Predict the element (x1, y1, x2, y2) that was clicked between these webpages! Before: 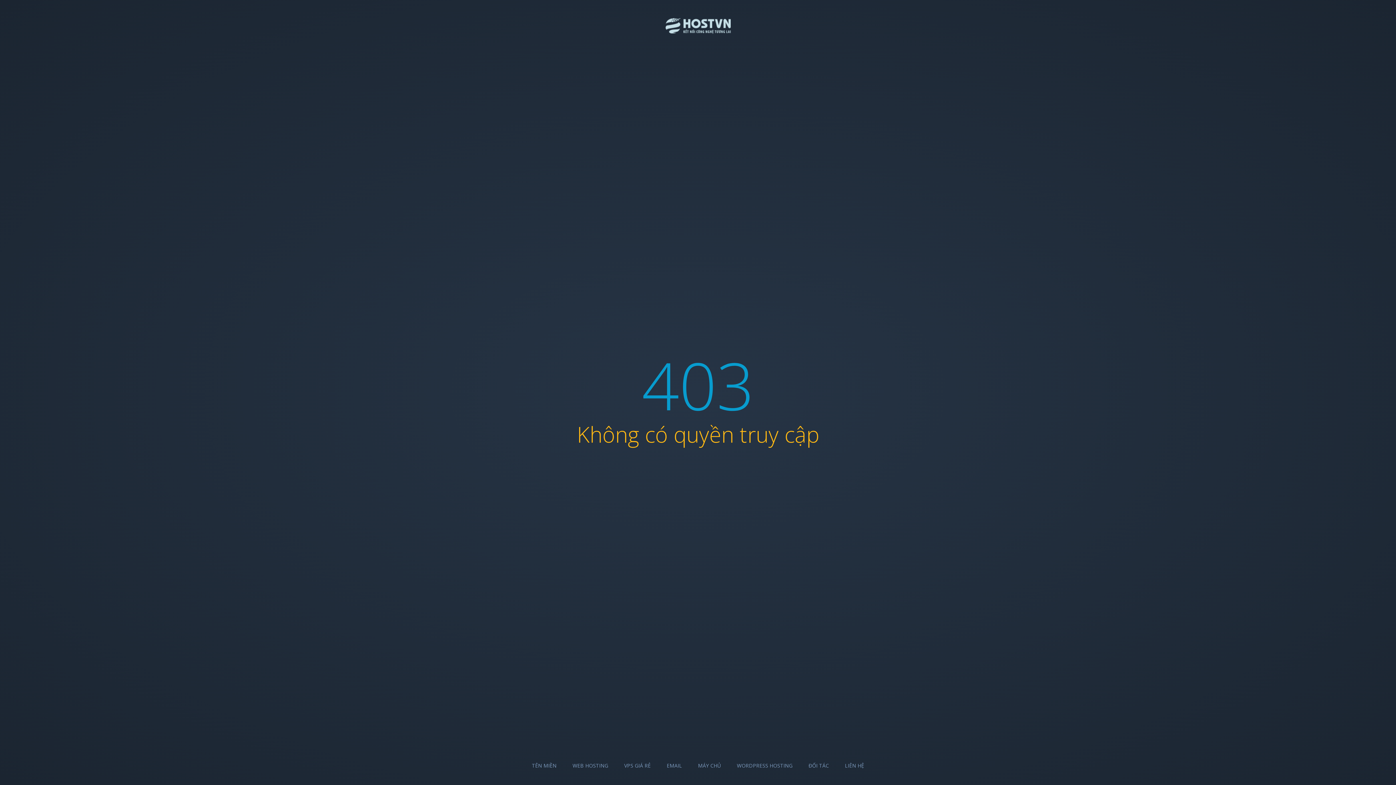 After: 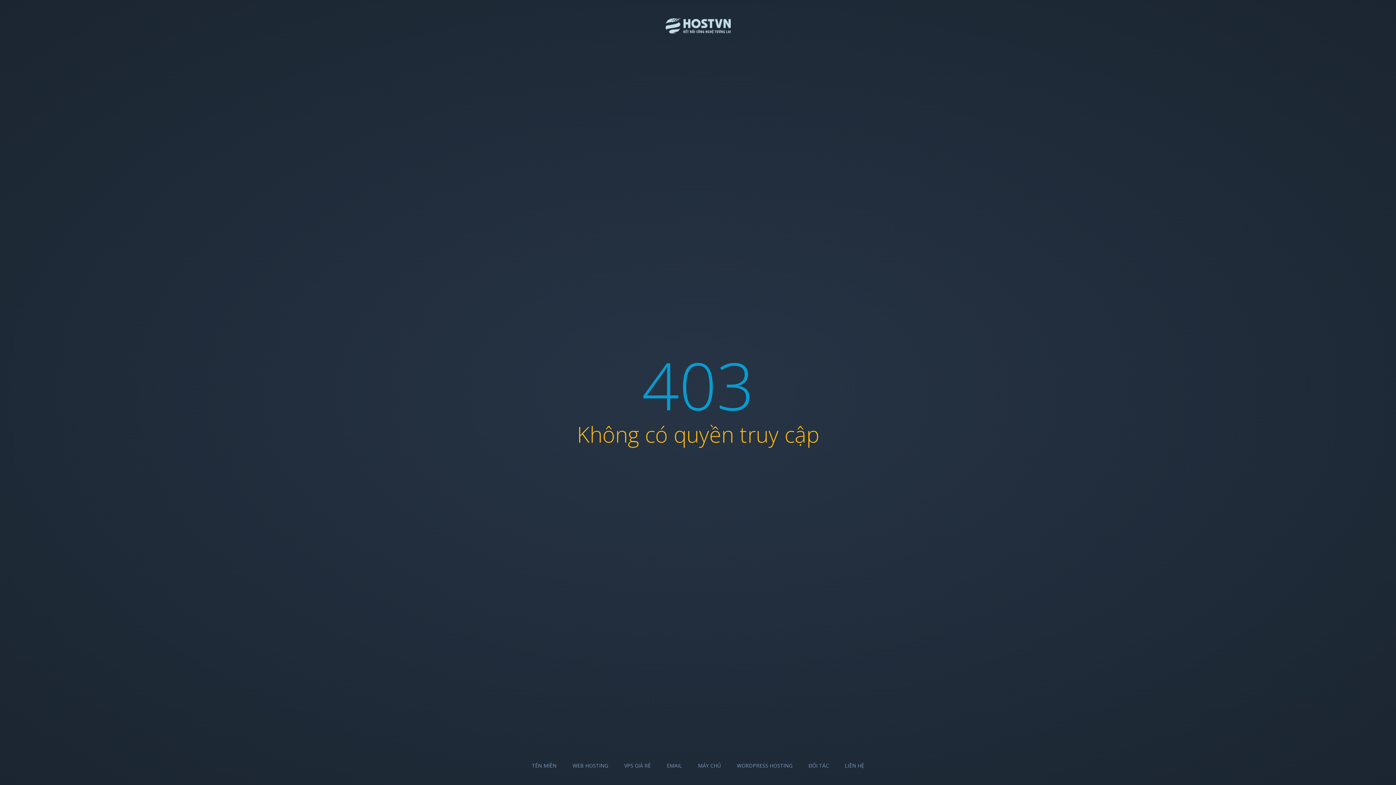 Action: label: VPS GIÁ RẺ bbox: (624, 762, 650, 769)